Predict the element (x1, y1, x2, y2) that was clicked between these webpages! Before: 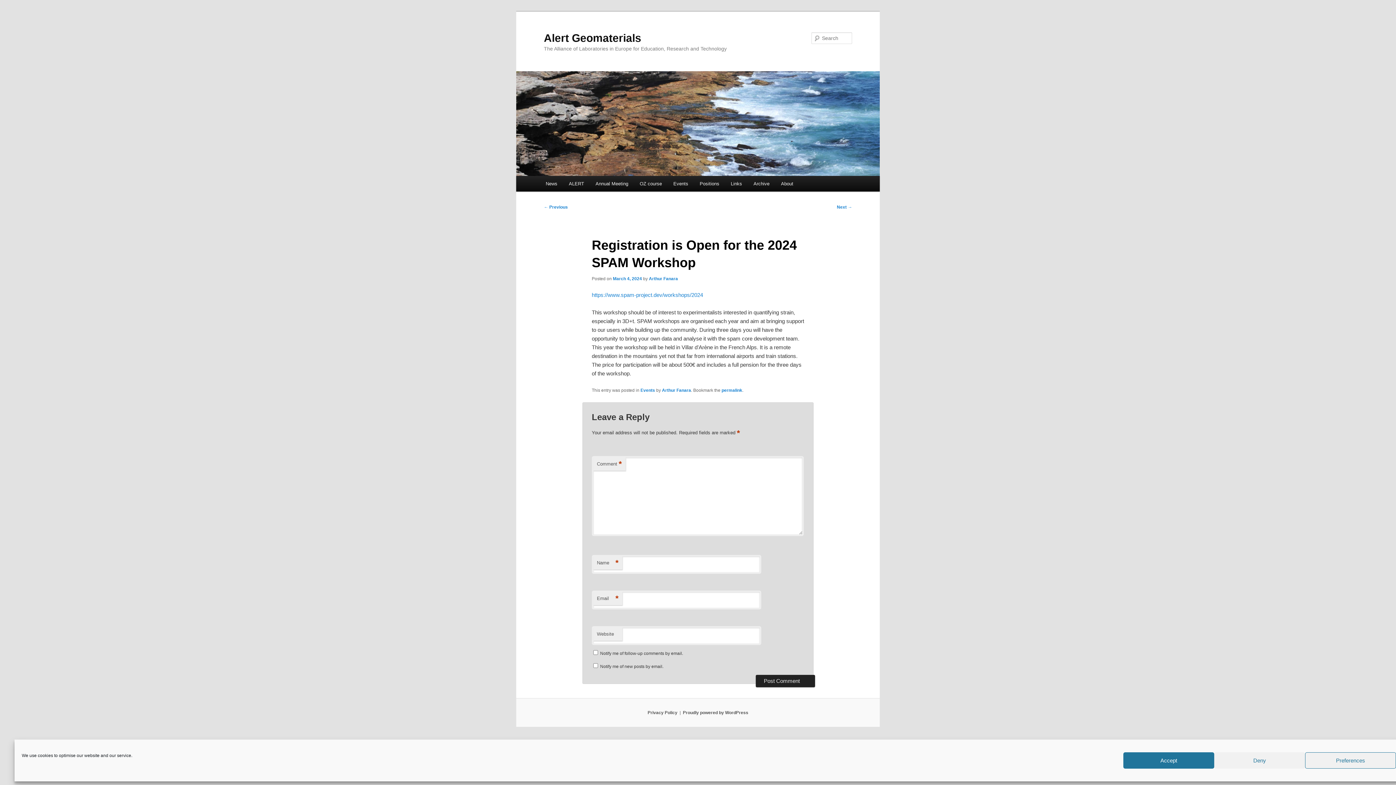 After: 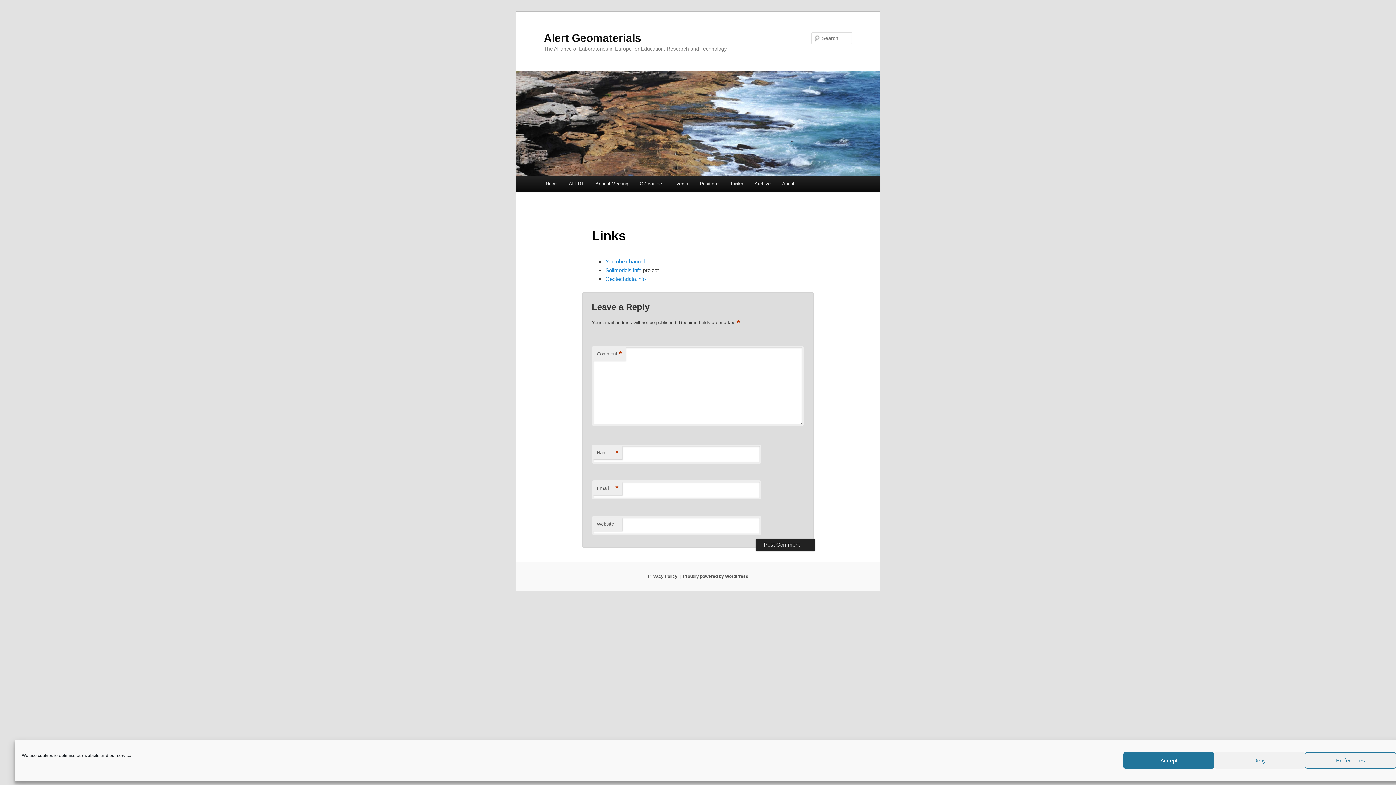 Action: bbox: (725, 176, 747, 191) label: Links